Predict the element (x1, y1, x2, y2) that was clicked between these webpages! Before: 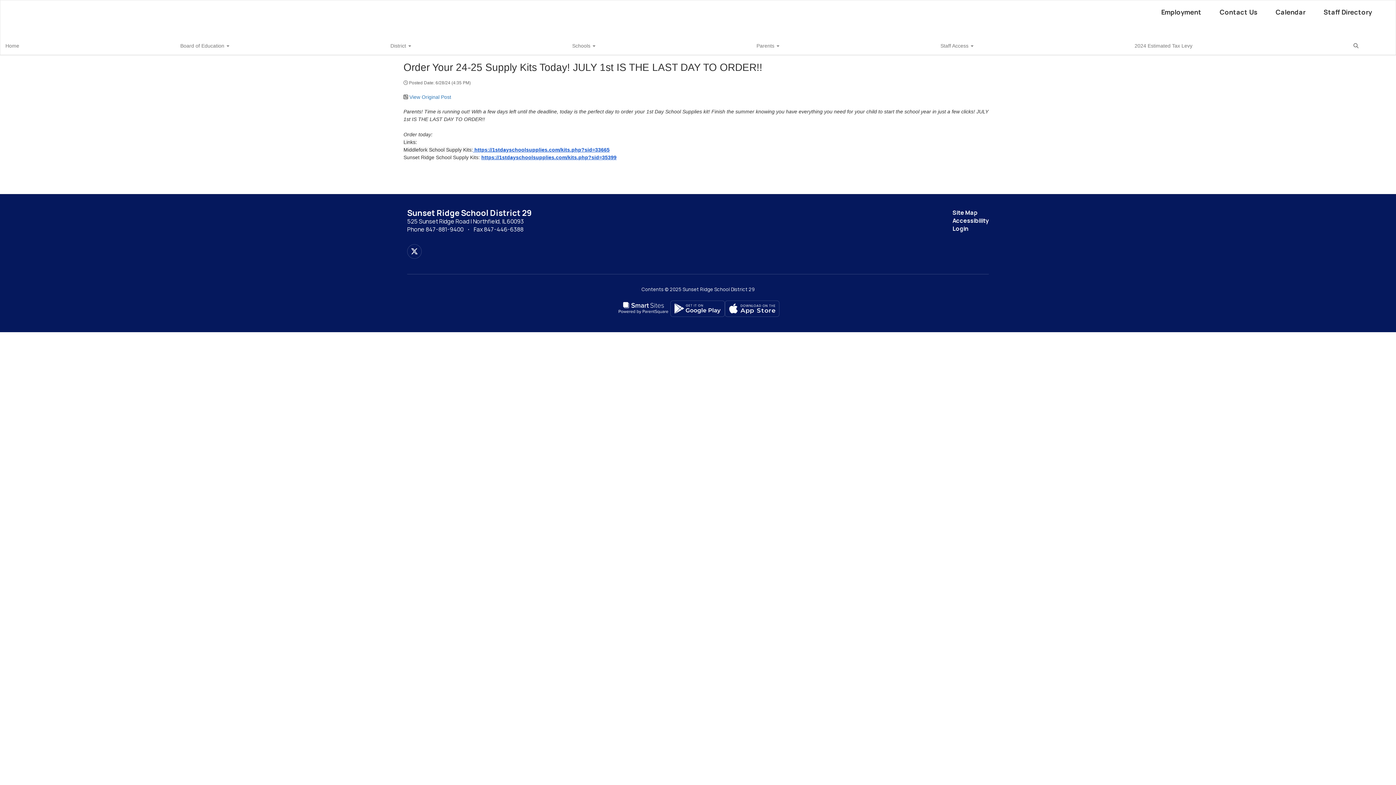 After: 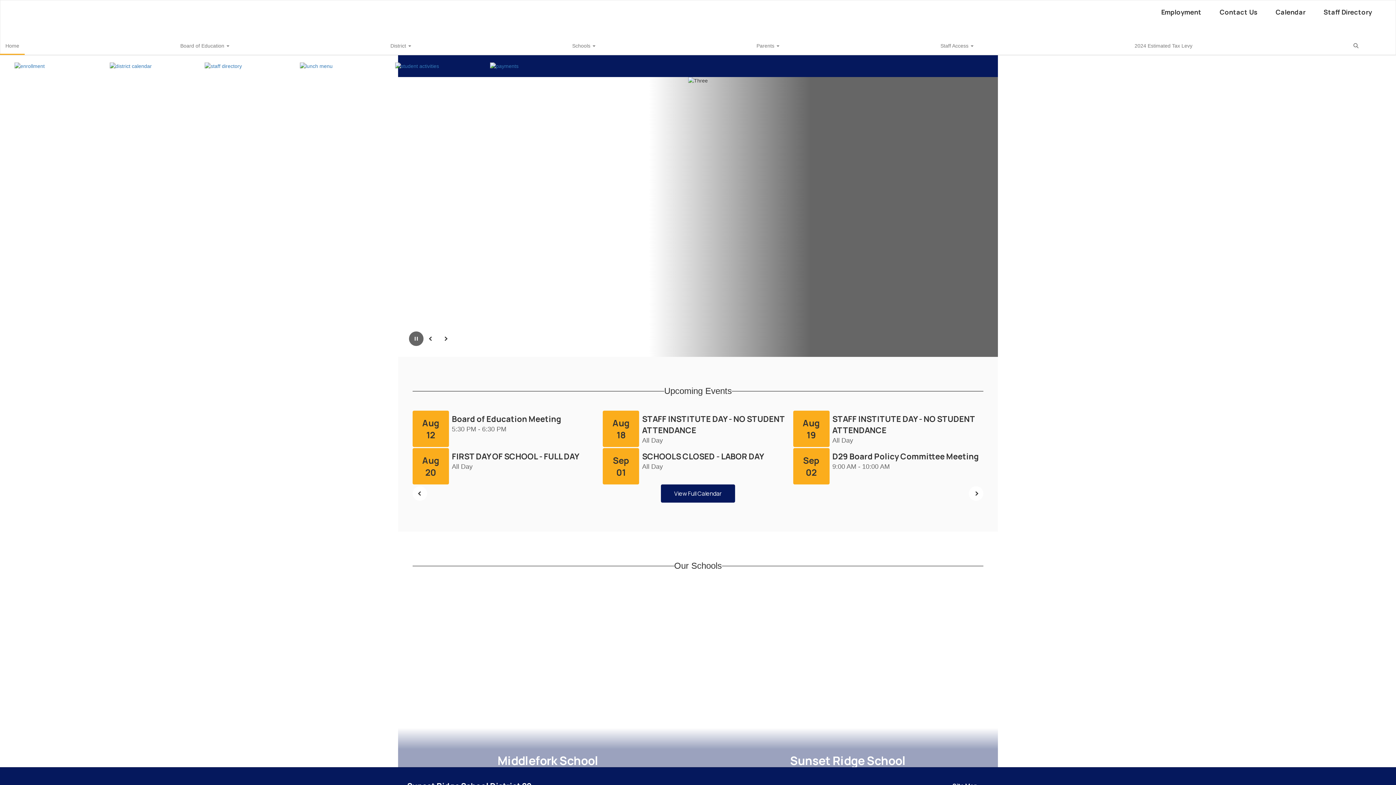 Action: label: Home bbox: (0, 36, 24, 54)